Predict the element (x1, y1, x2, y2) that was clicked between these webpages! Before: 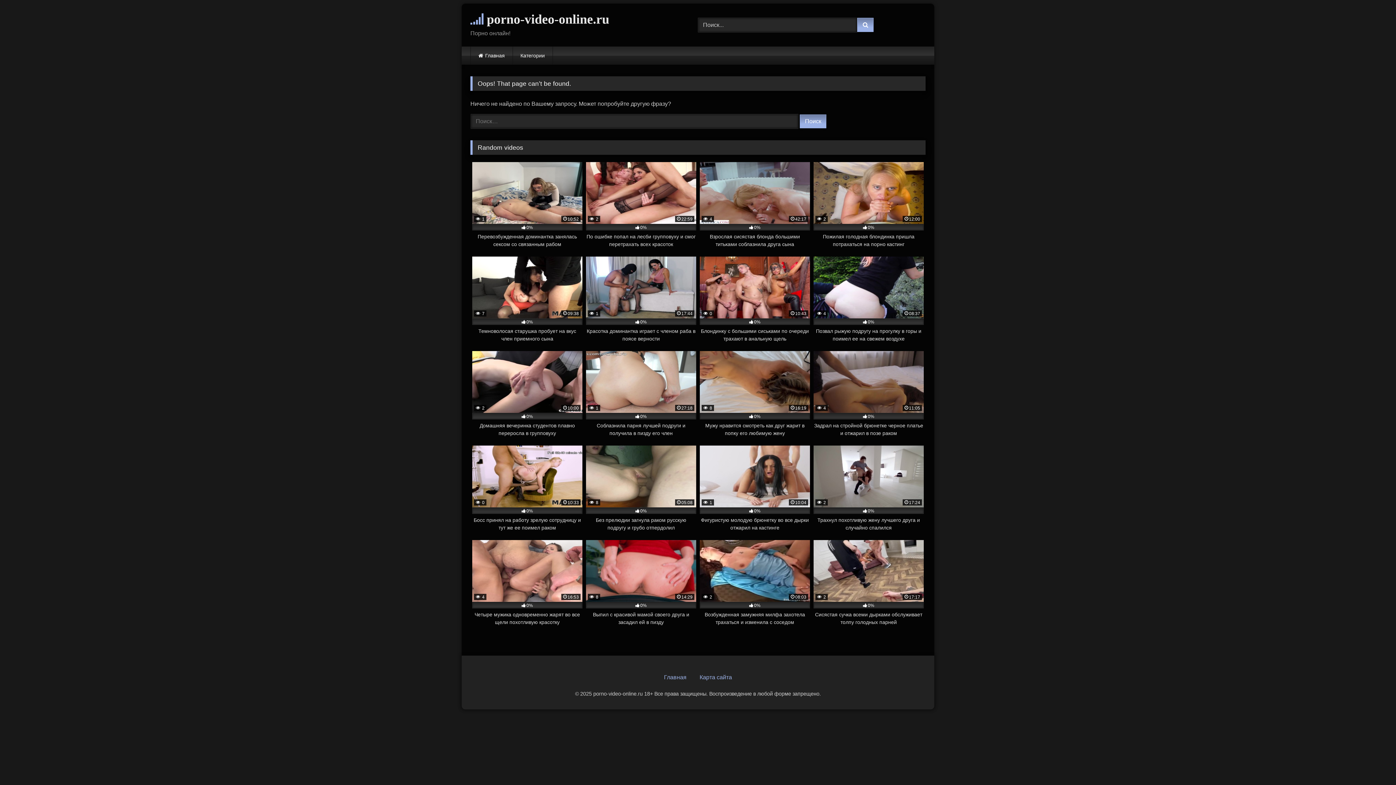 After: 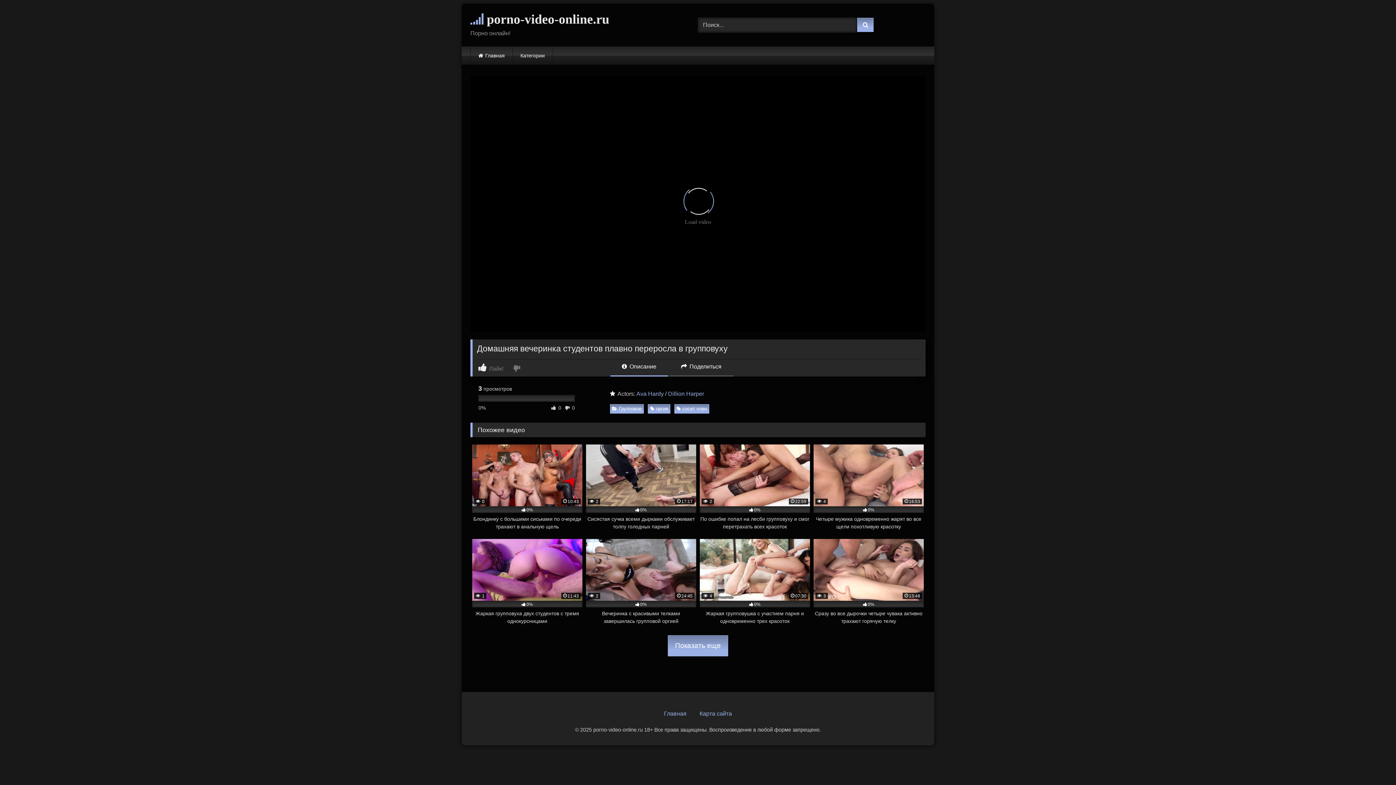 Action: bbox: (472, 351, 582, 437) label:  2
10:00
0%
Домашняя вечеринка студентов плавно переросла в групповуху